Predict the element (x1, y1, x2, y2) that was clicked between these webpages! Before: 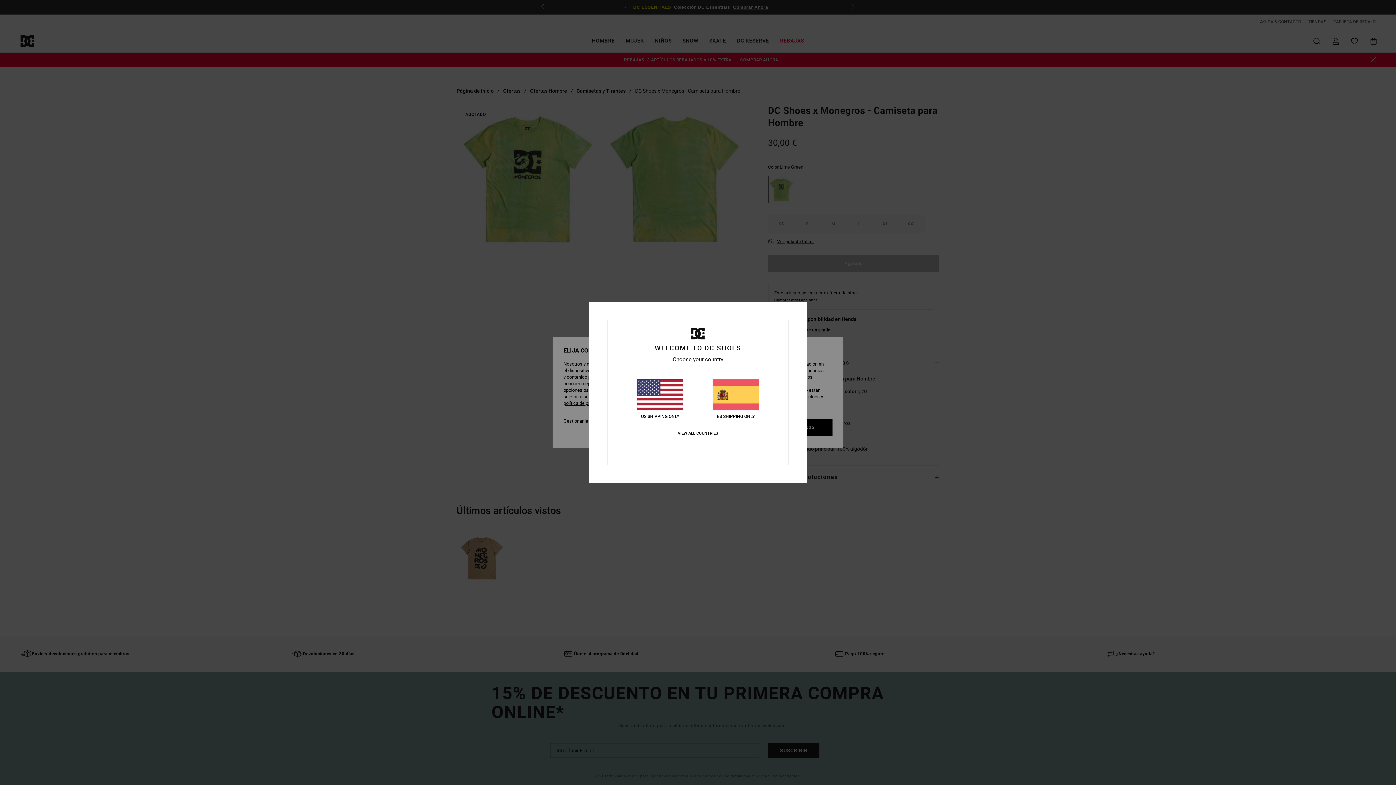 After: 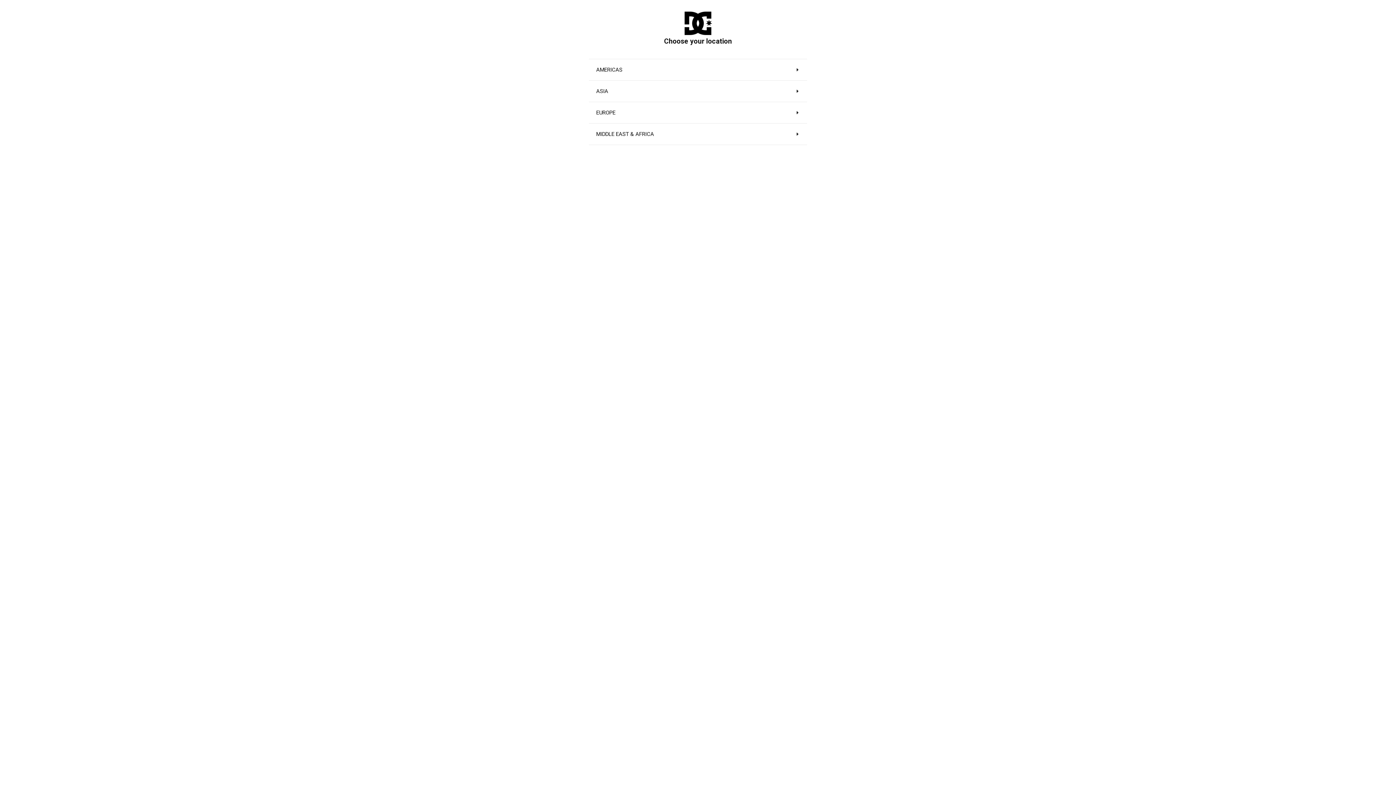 Action: bbox: (677, 431, 718, 436) label: VIEW ALL COUNTRIES